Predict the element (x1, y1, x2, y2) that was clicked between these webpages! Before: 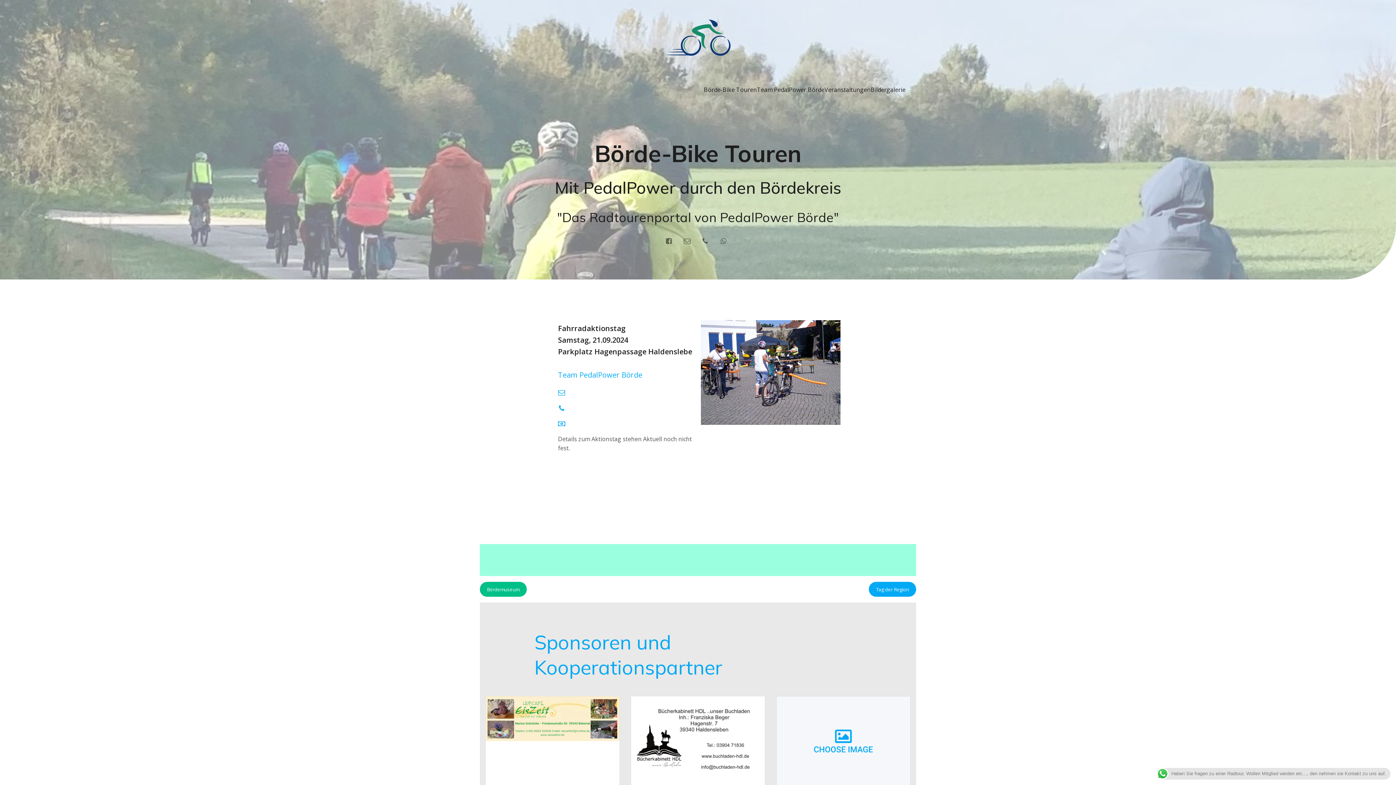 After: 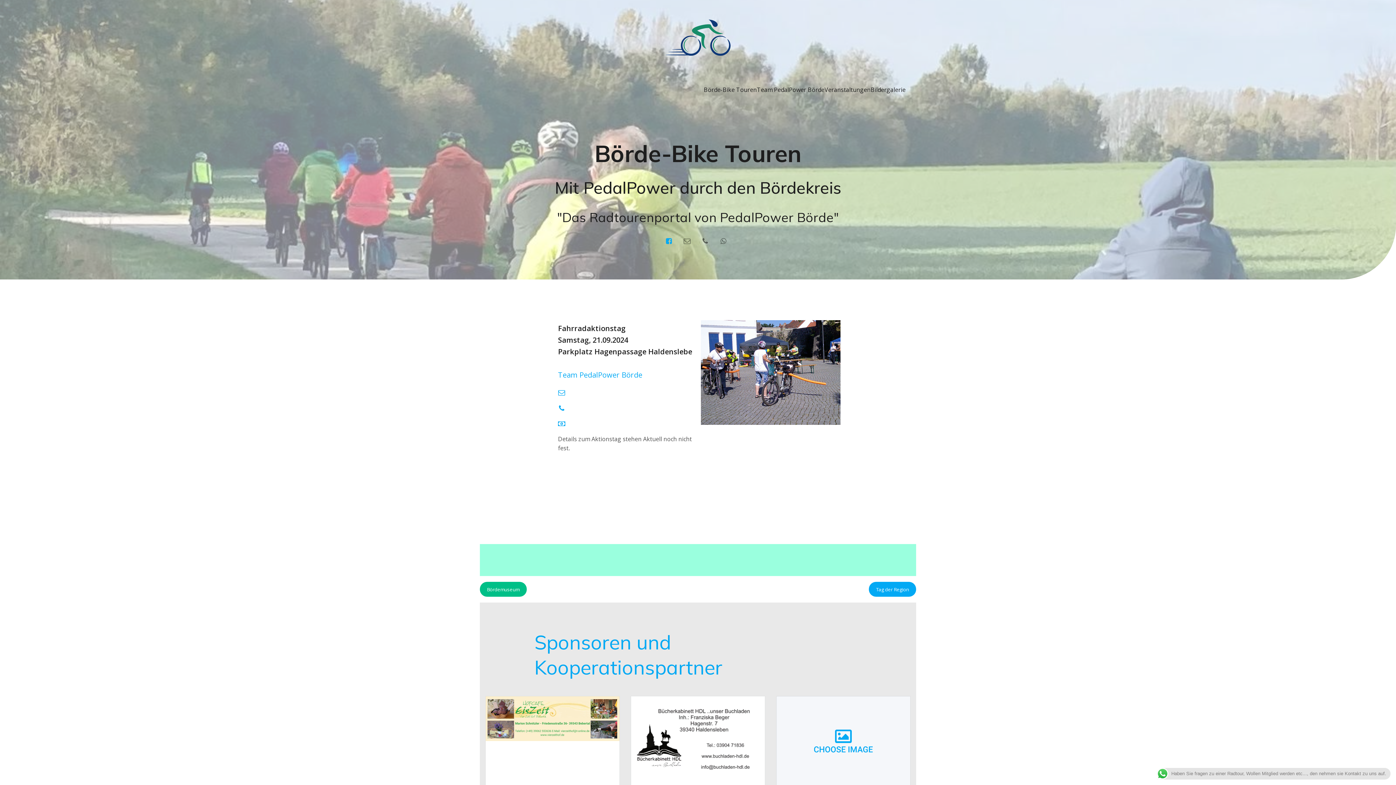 Action: label: Sozialer Link: https://www.facebook.com/PPBK2021/ bbox: (661, 234, 680, 248)